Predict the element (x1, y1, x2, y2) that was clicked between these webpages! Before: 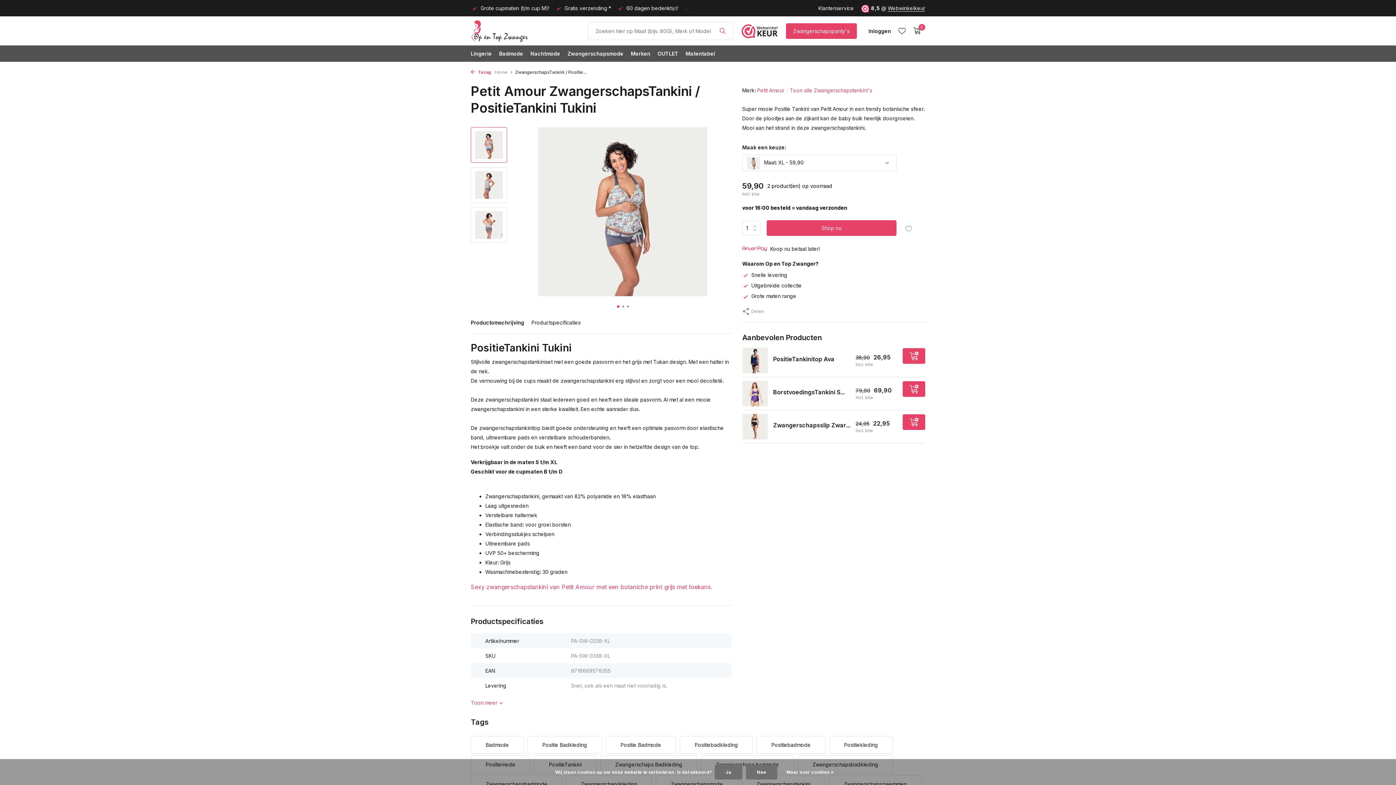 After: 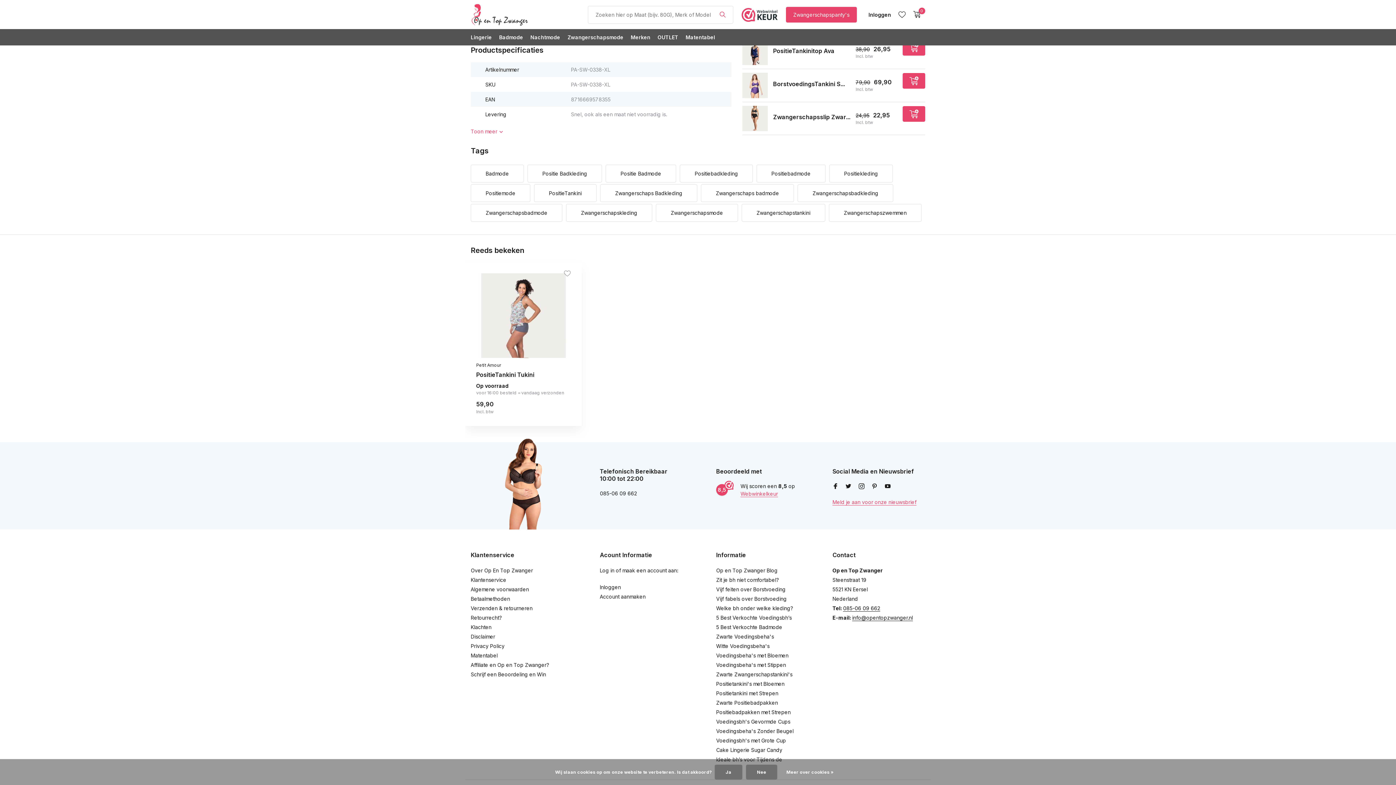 Action: label: Productspecificaties bbox: (531, 319, 580, 325)